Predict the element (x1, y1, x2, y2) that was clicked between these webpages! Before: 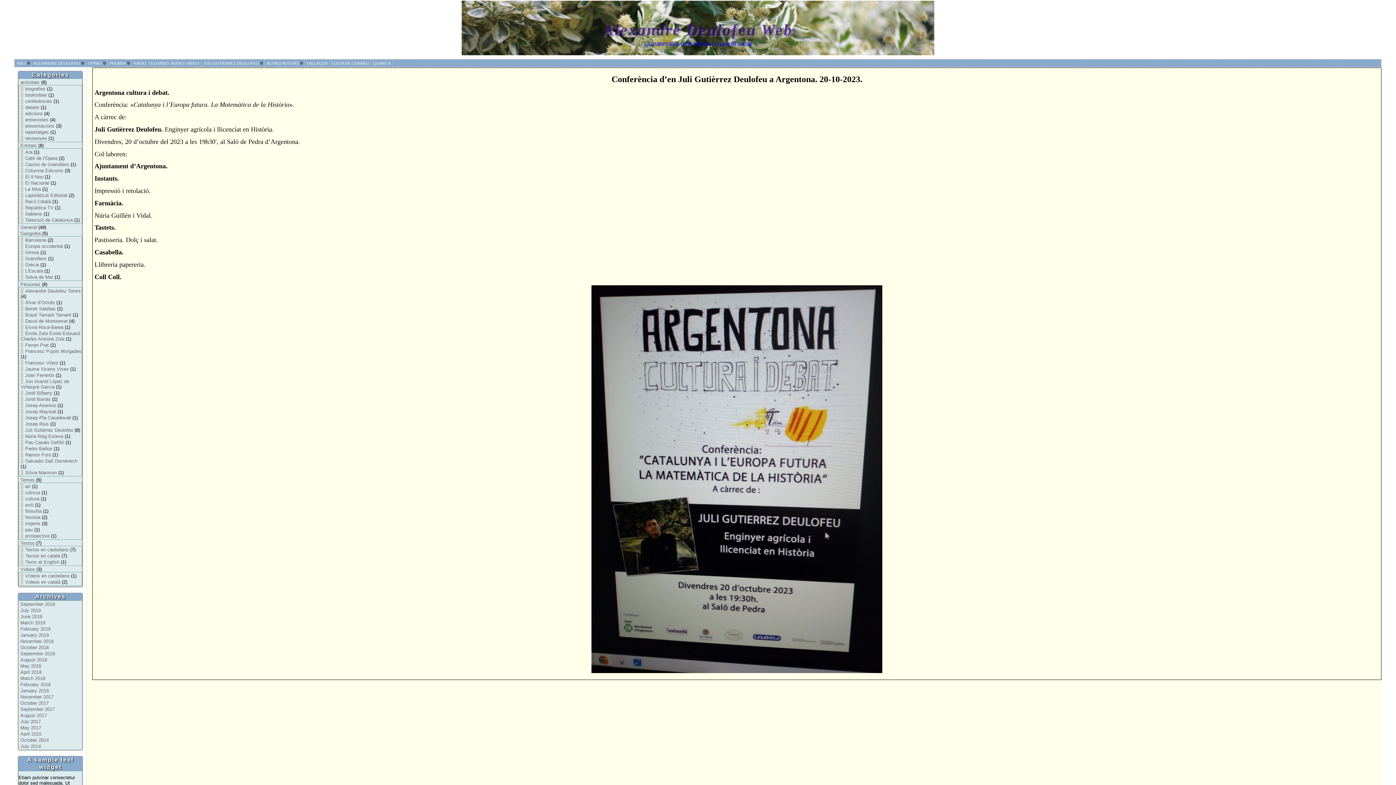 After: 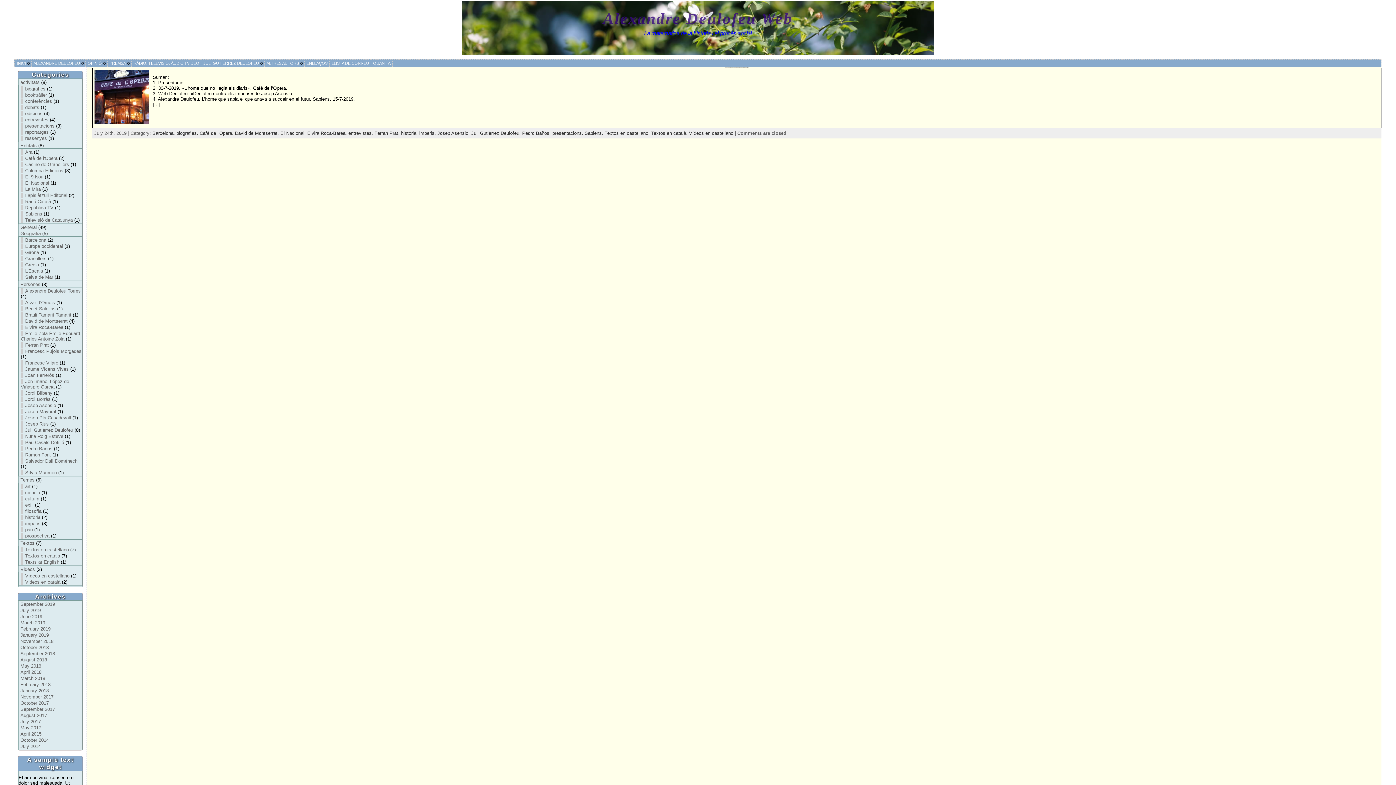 Action: bbox: (20, 573, 69, 578) label: Vídeos en castellano